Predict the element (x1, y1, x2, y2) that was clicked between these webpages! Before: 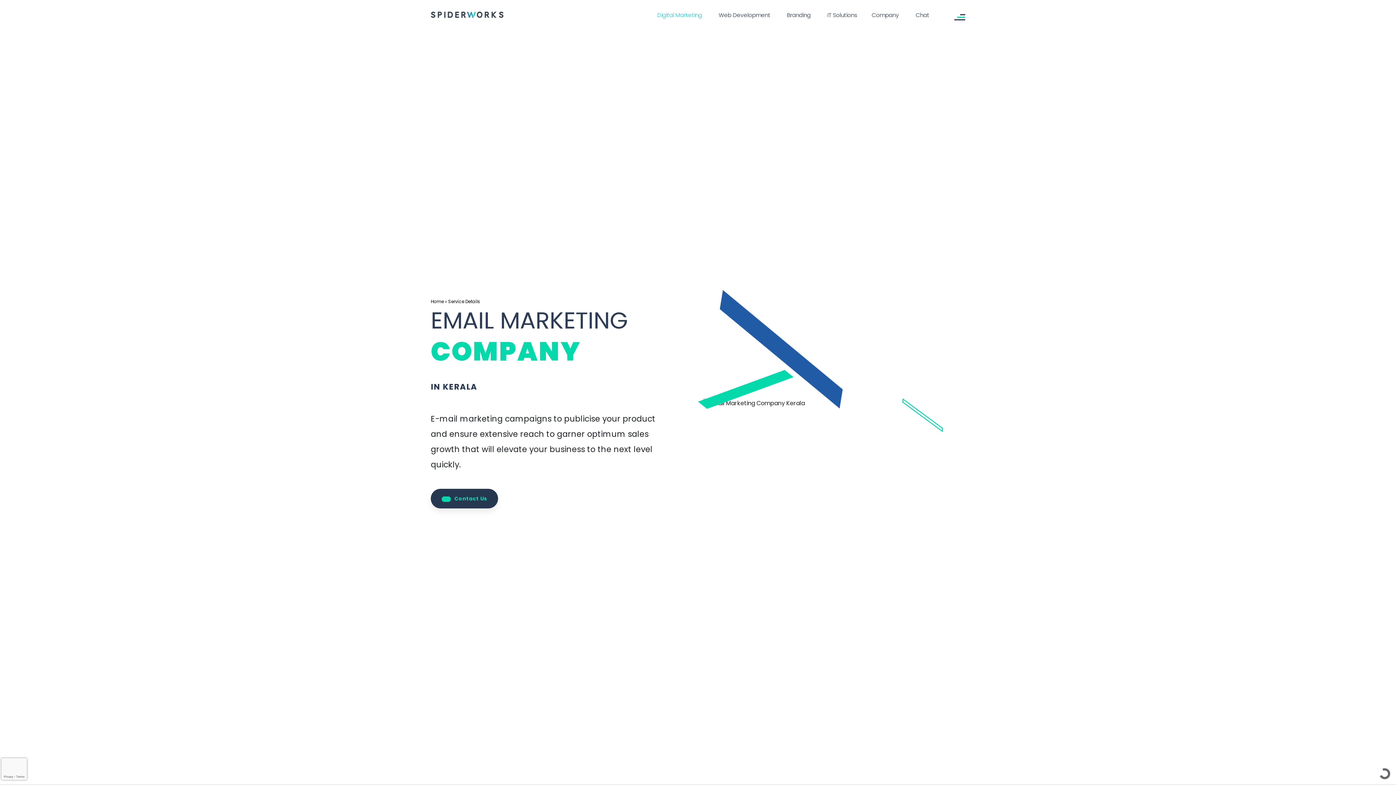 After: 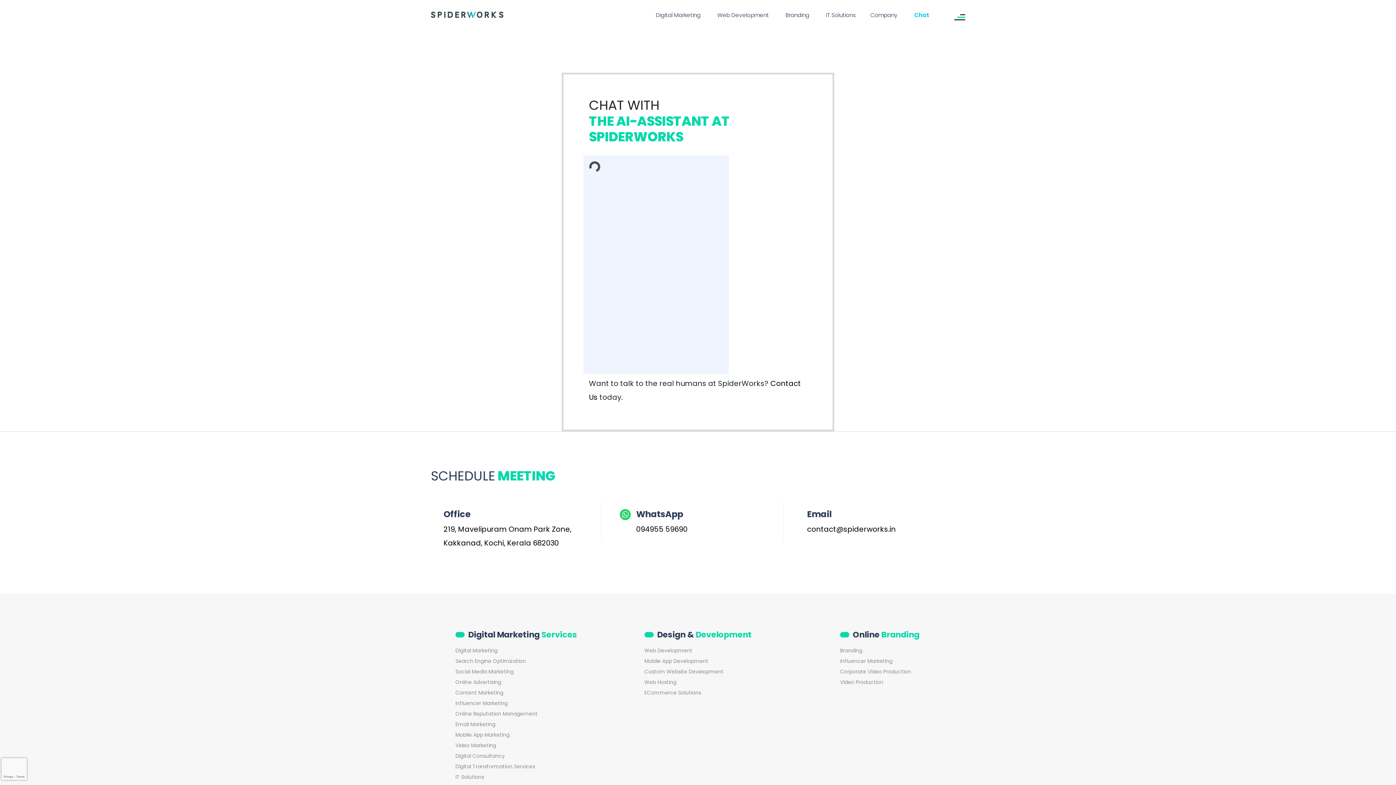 Action: bbox: (912, 0, 933, 30) label: Chat